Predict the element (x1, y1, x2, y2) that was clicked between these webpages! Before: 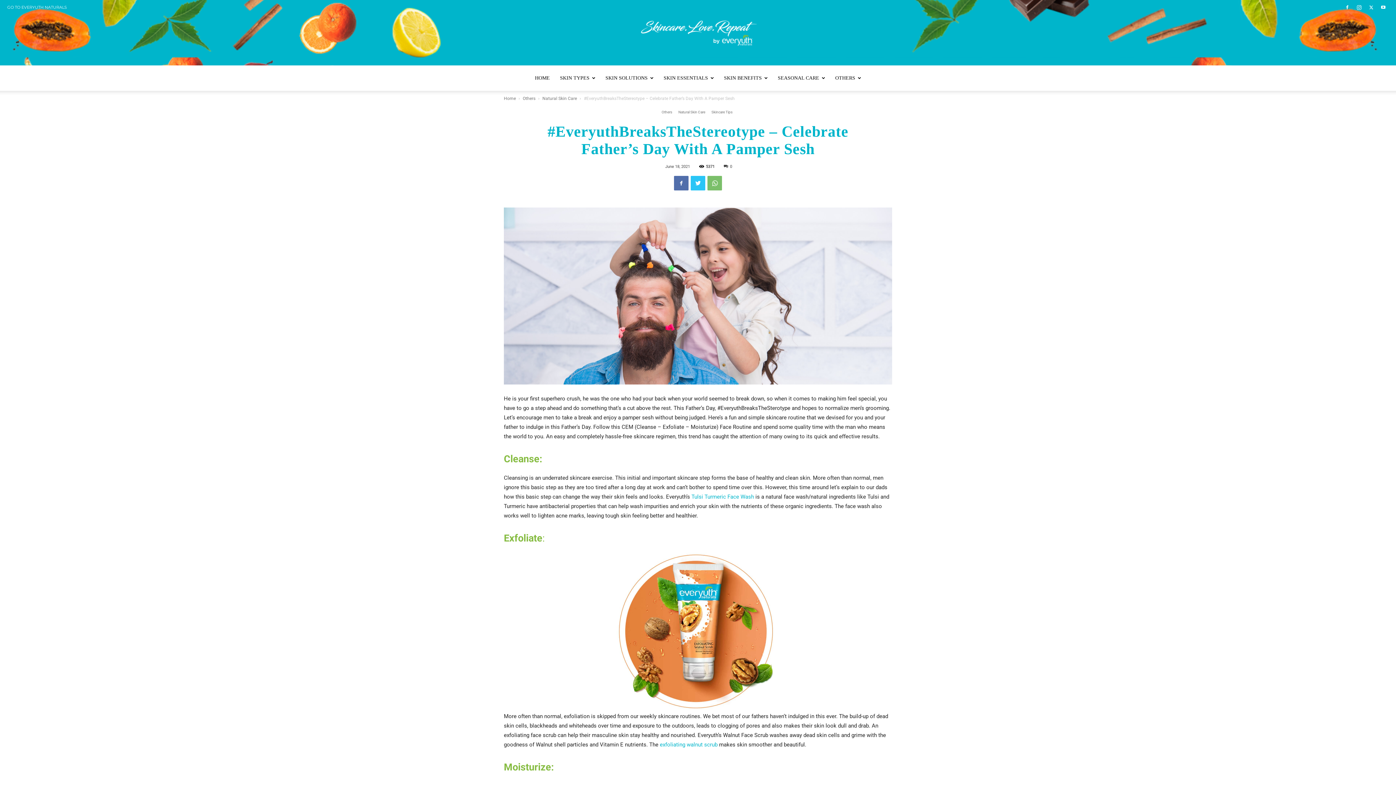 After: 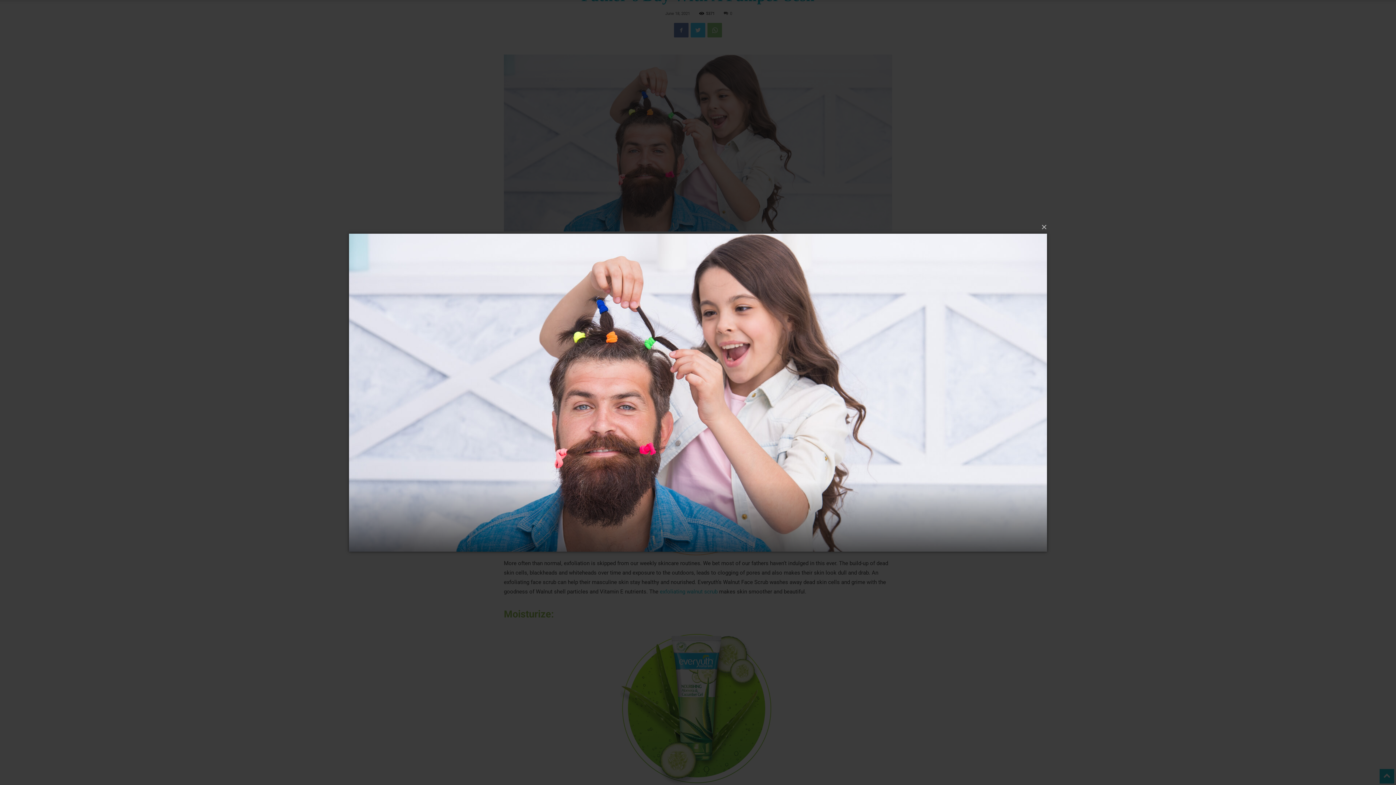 Action: bbox: (504, 207, 892, 384)